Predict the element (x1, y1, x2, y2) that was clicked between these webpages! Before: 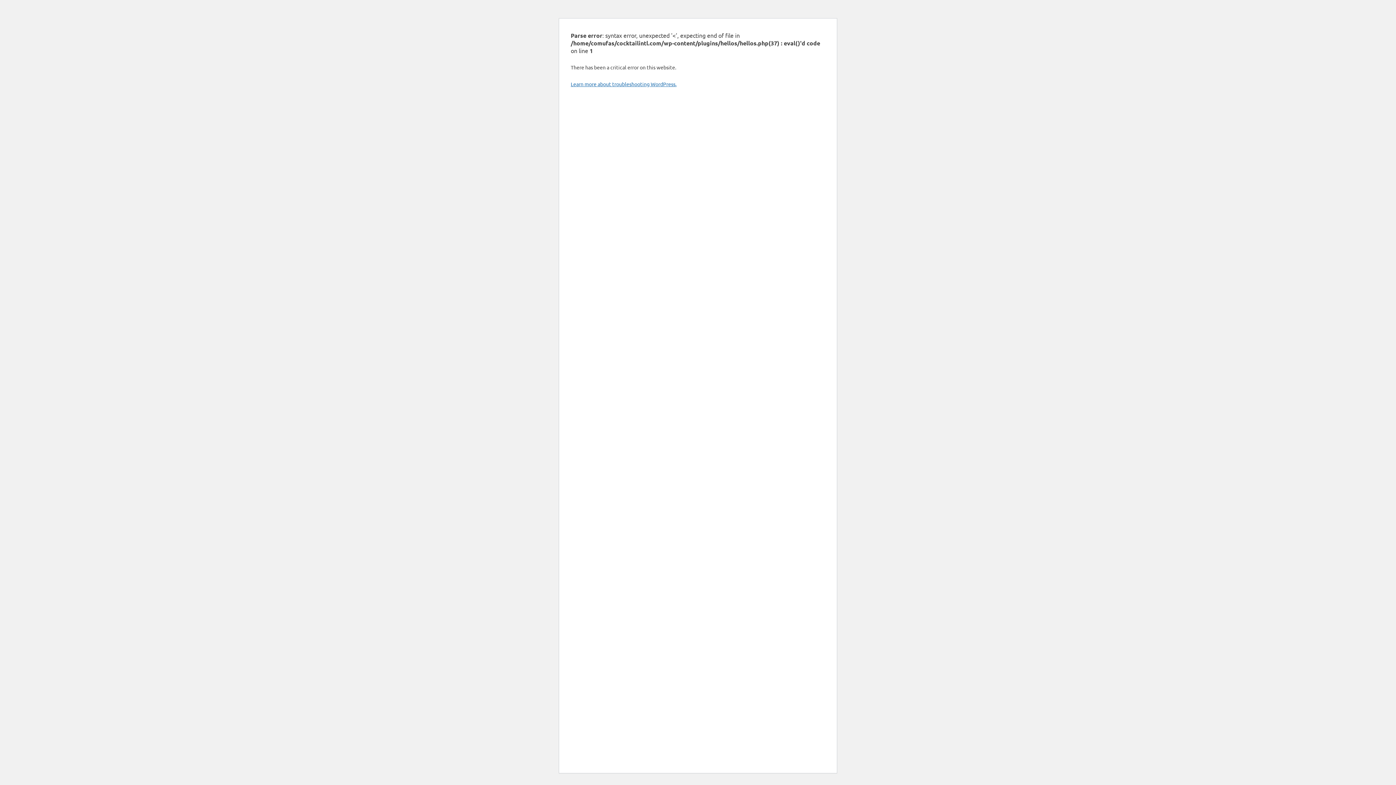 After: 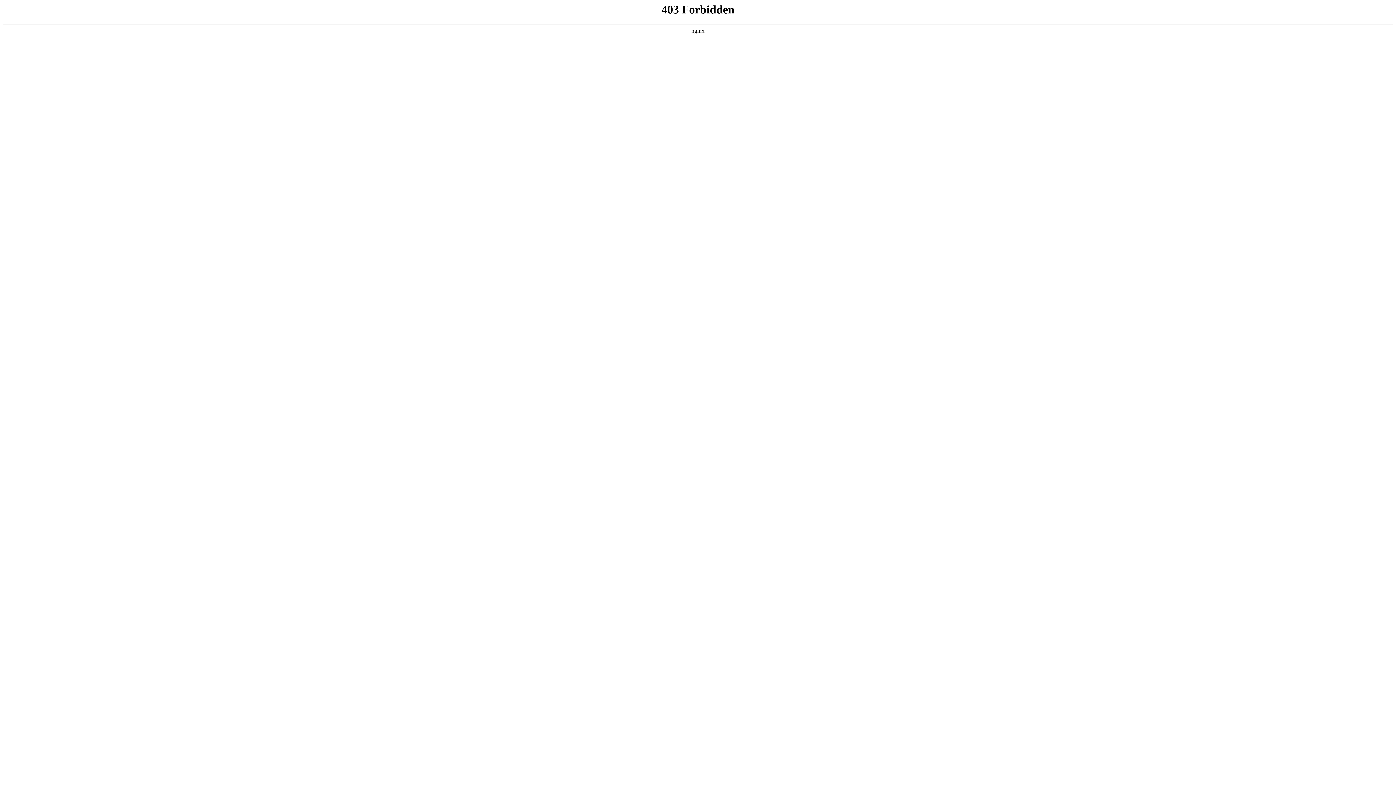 Action: bbox: (570, 80, 676, 87) label: Learn more about troubleshooting WordPress.